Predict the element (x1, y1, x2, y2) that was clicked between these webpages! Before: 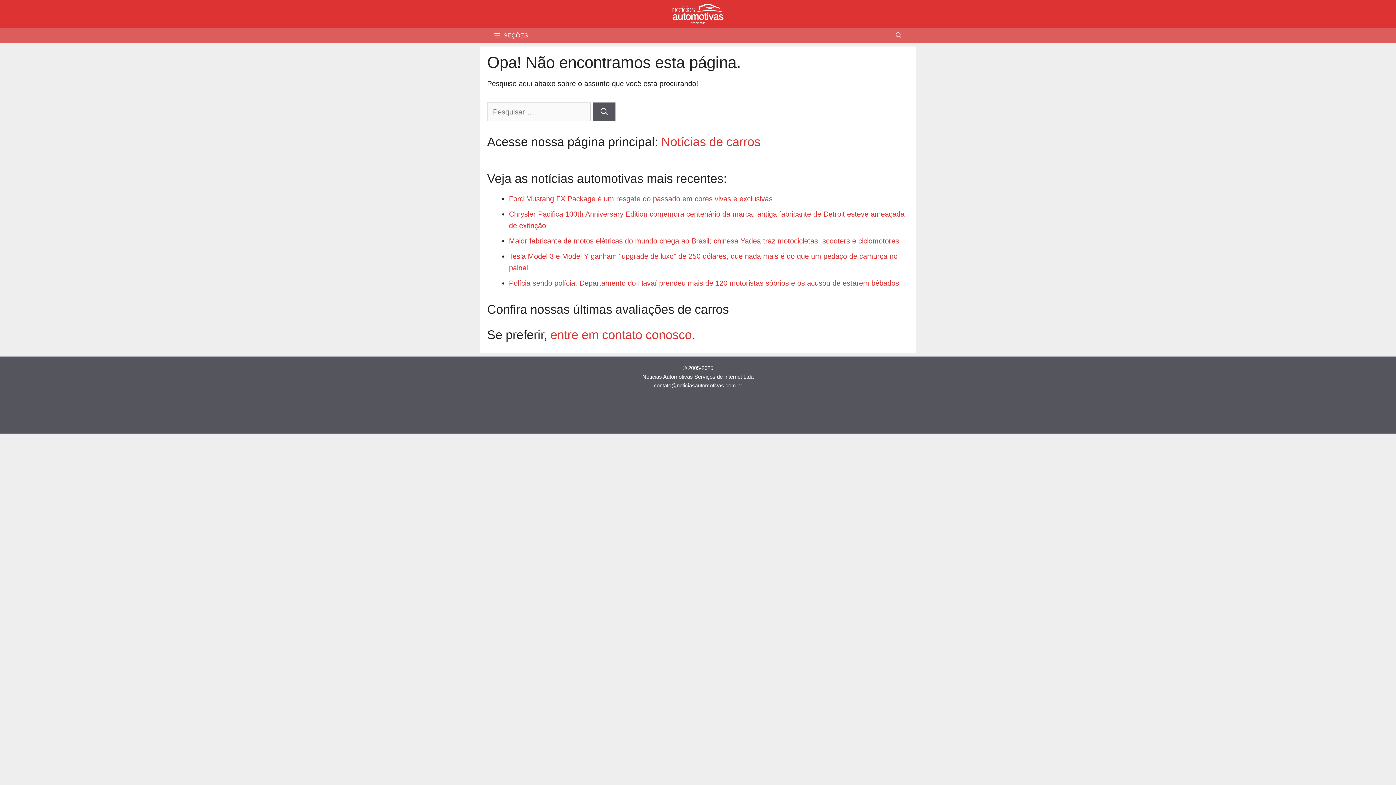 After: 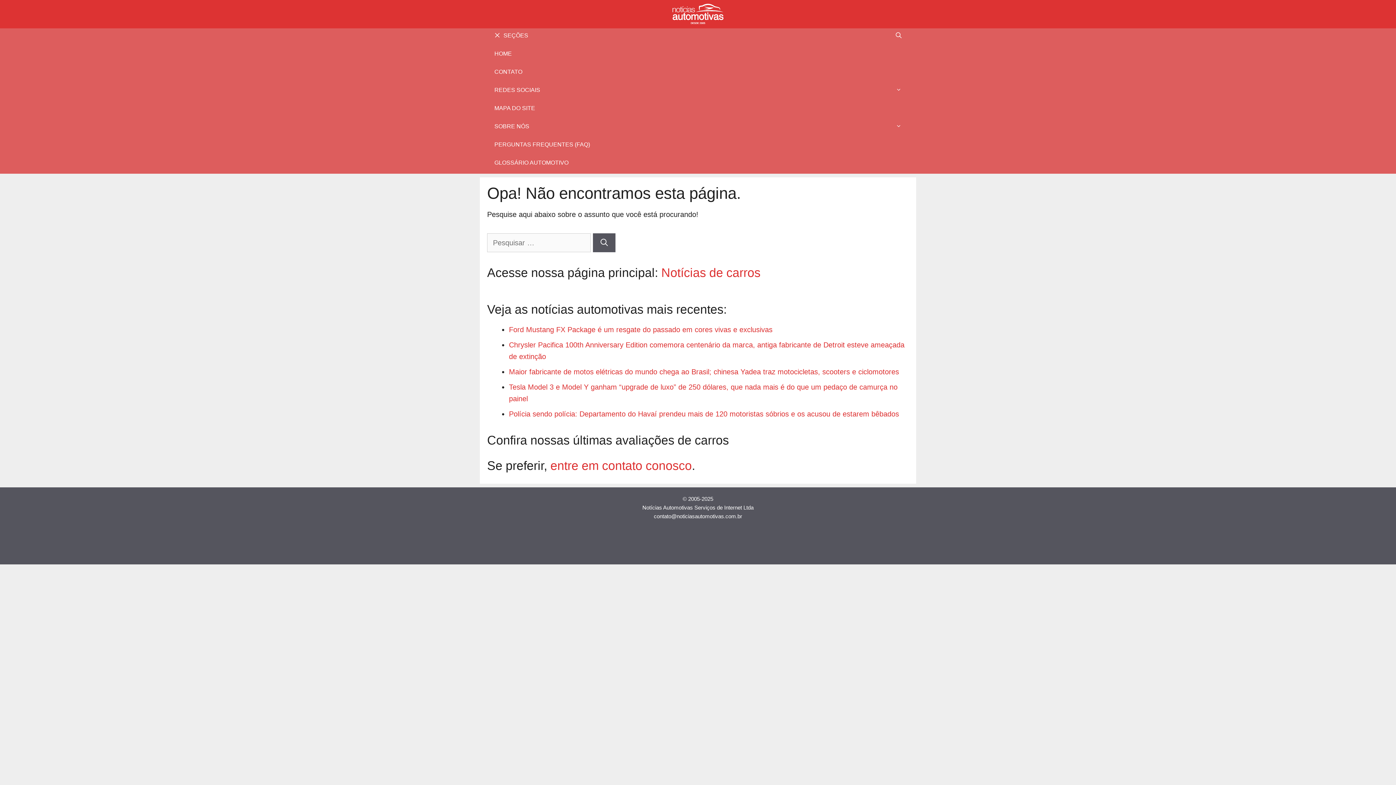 Action: label: SEÇÕES bbox: (489, 28, 533, 42)